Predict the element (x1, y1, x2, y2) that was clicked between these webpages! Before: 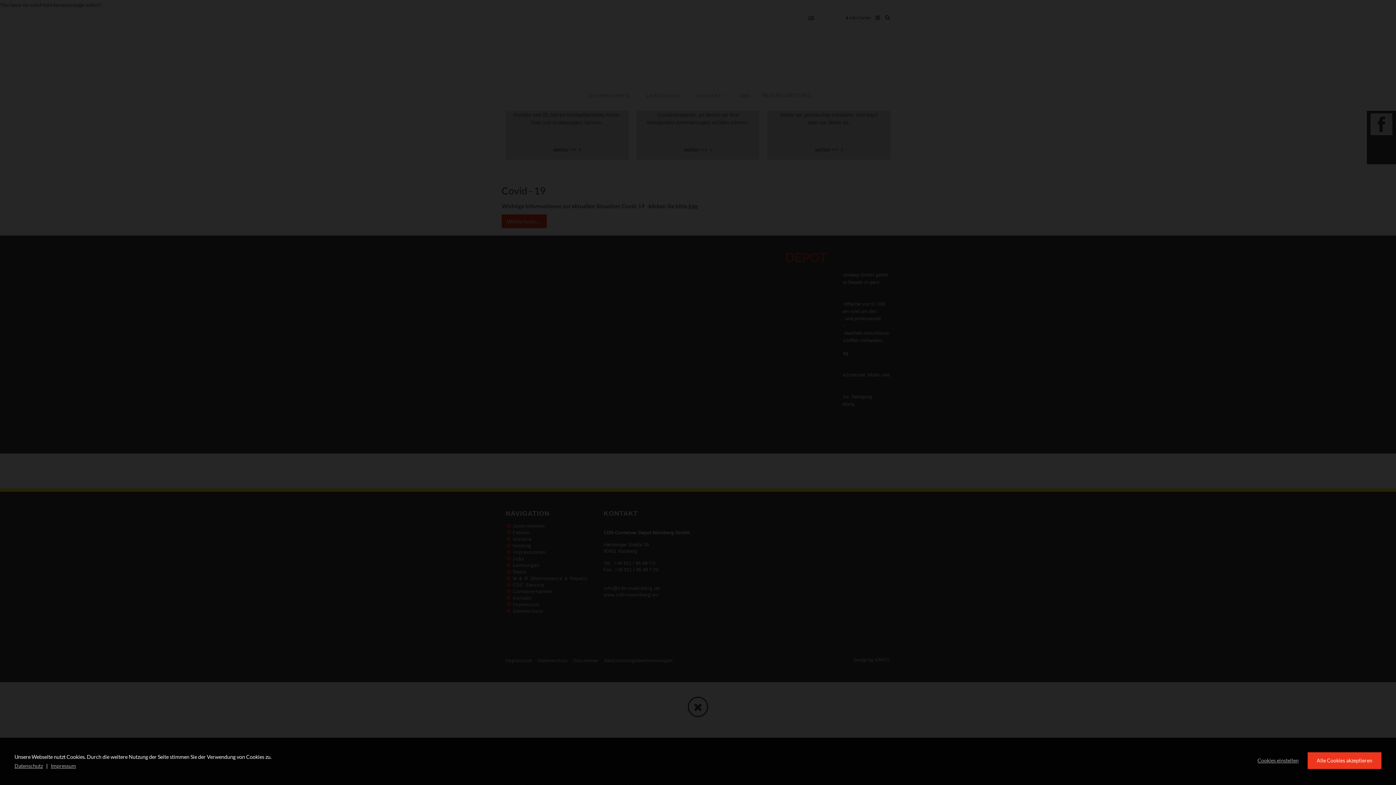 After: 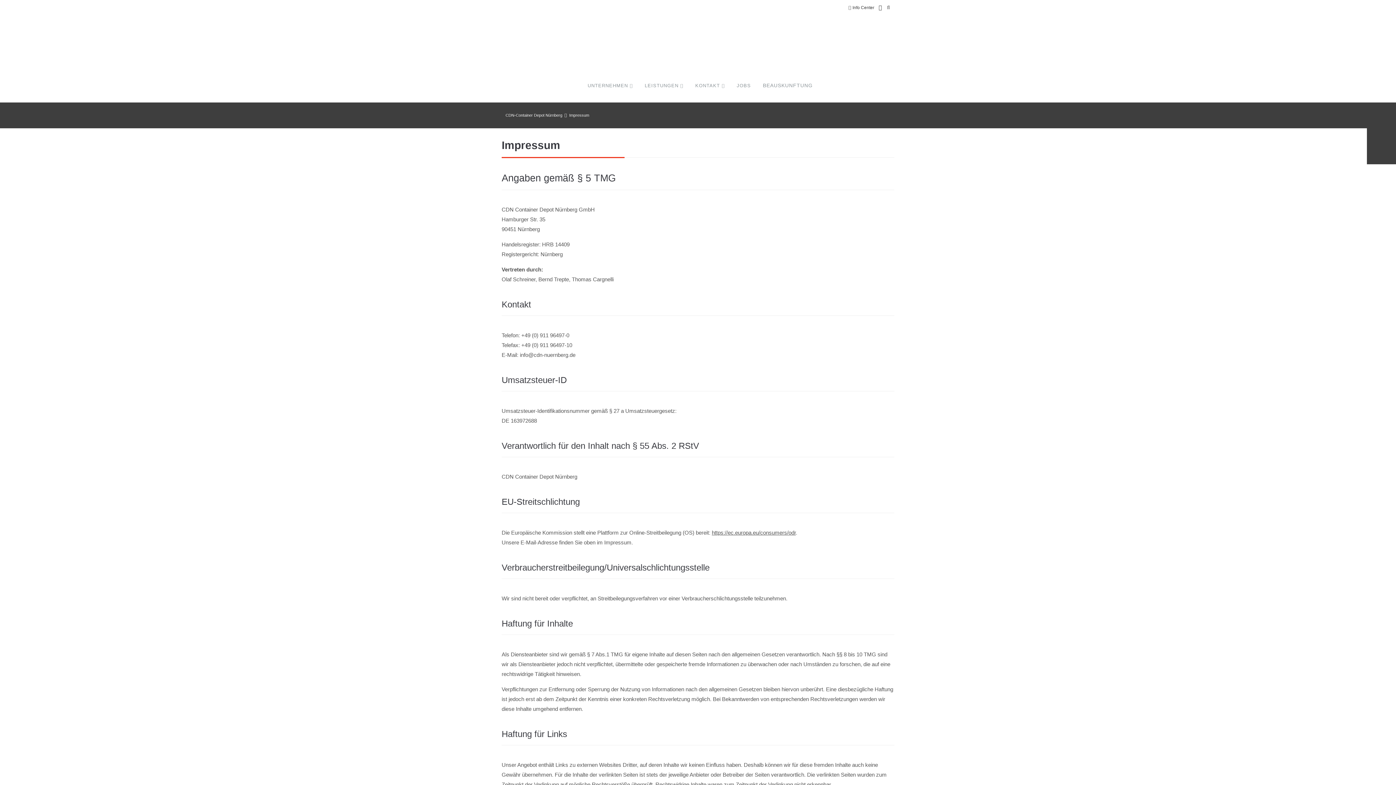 Action: bbox: (50, 763, 76, 769) label: Impressum